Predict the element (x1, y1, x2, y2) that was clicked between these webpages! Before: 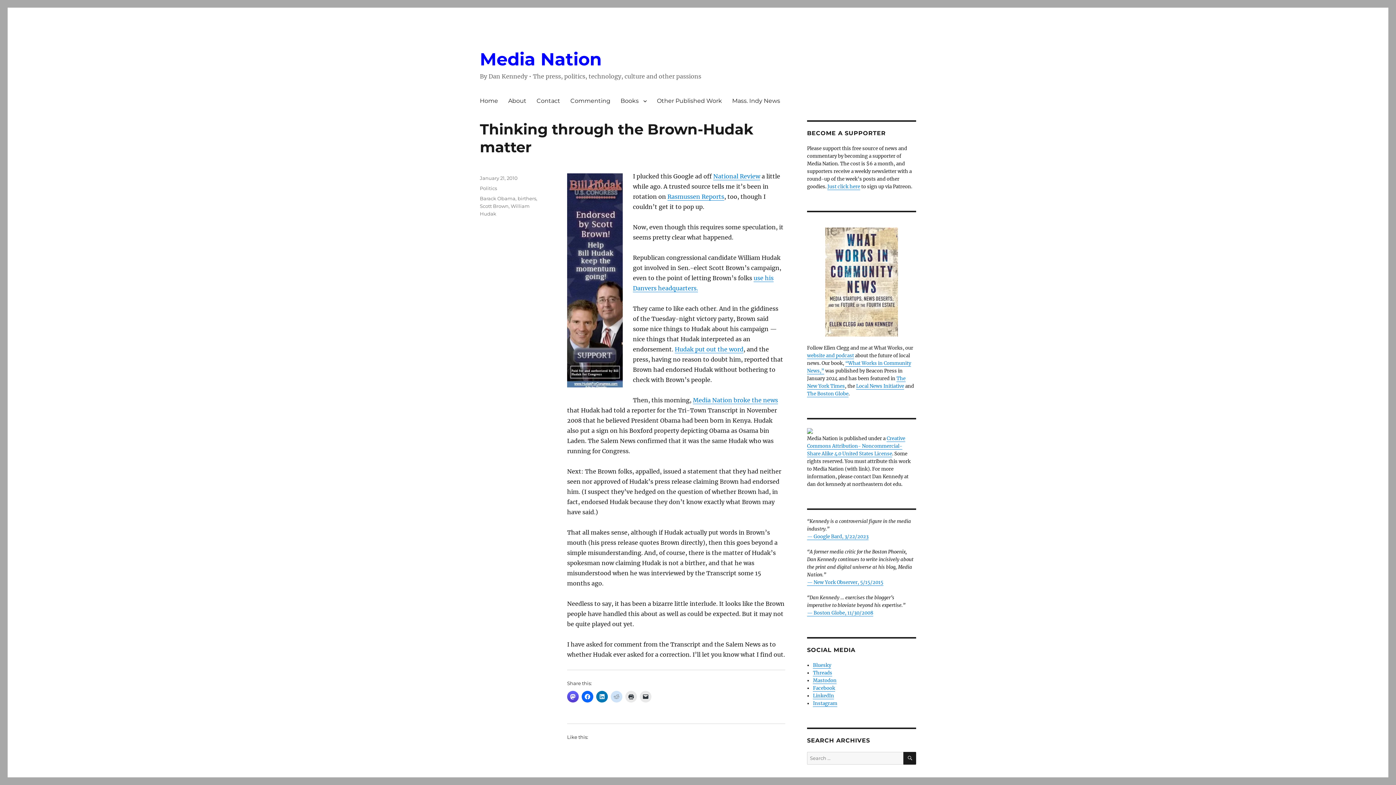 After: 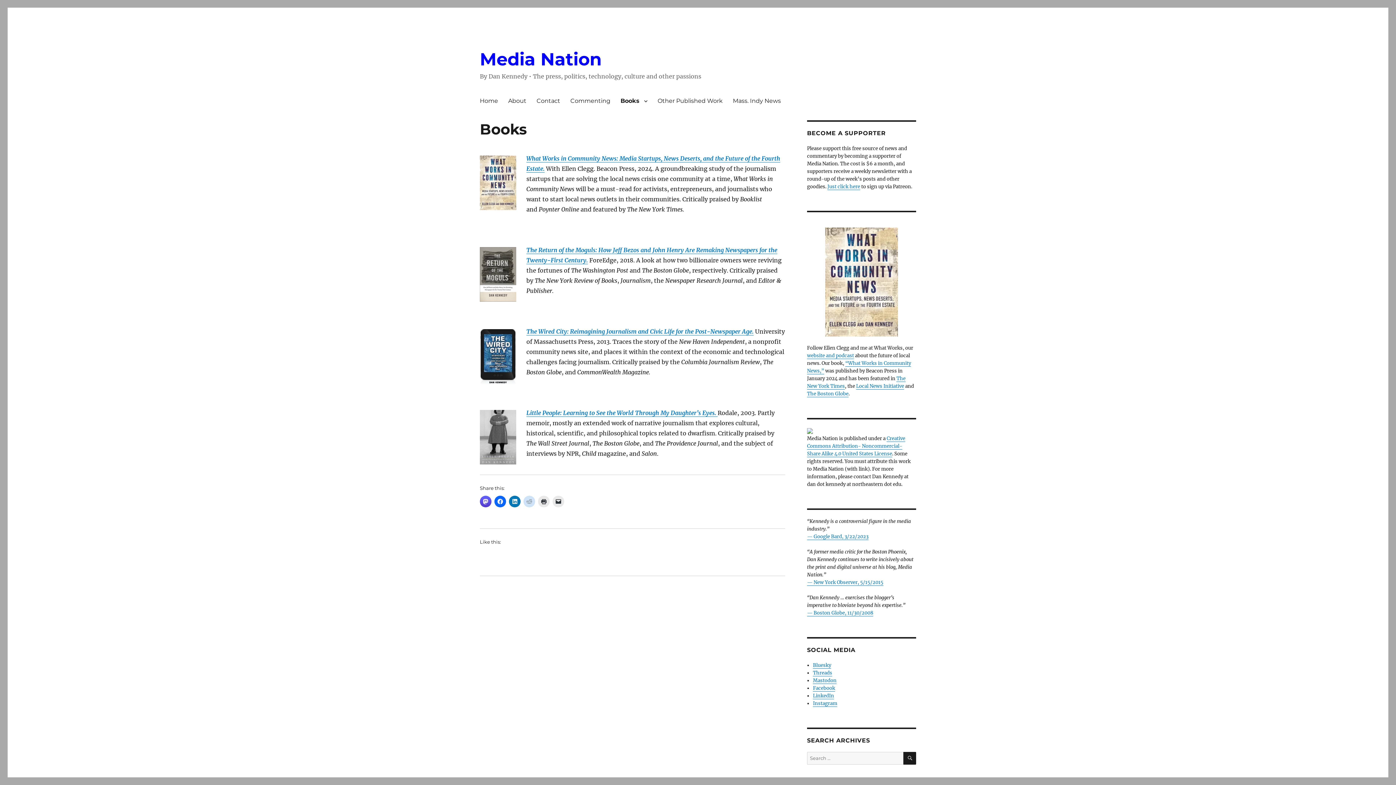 Action: label: Books bbox: (615, 93, 652, 108)